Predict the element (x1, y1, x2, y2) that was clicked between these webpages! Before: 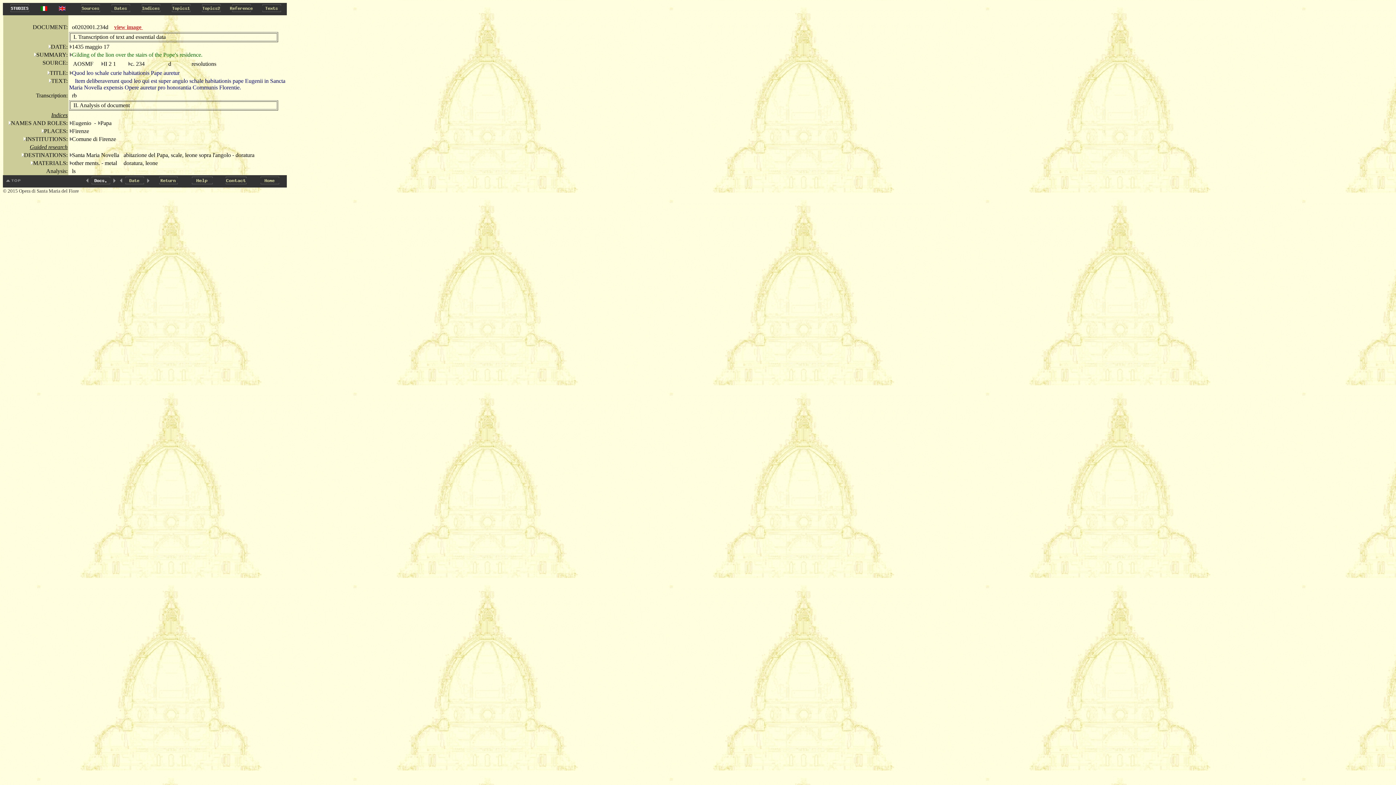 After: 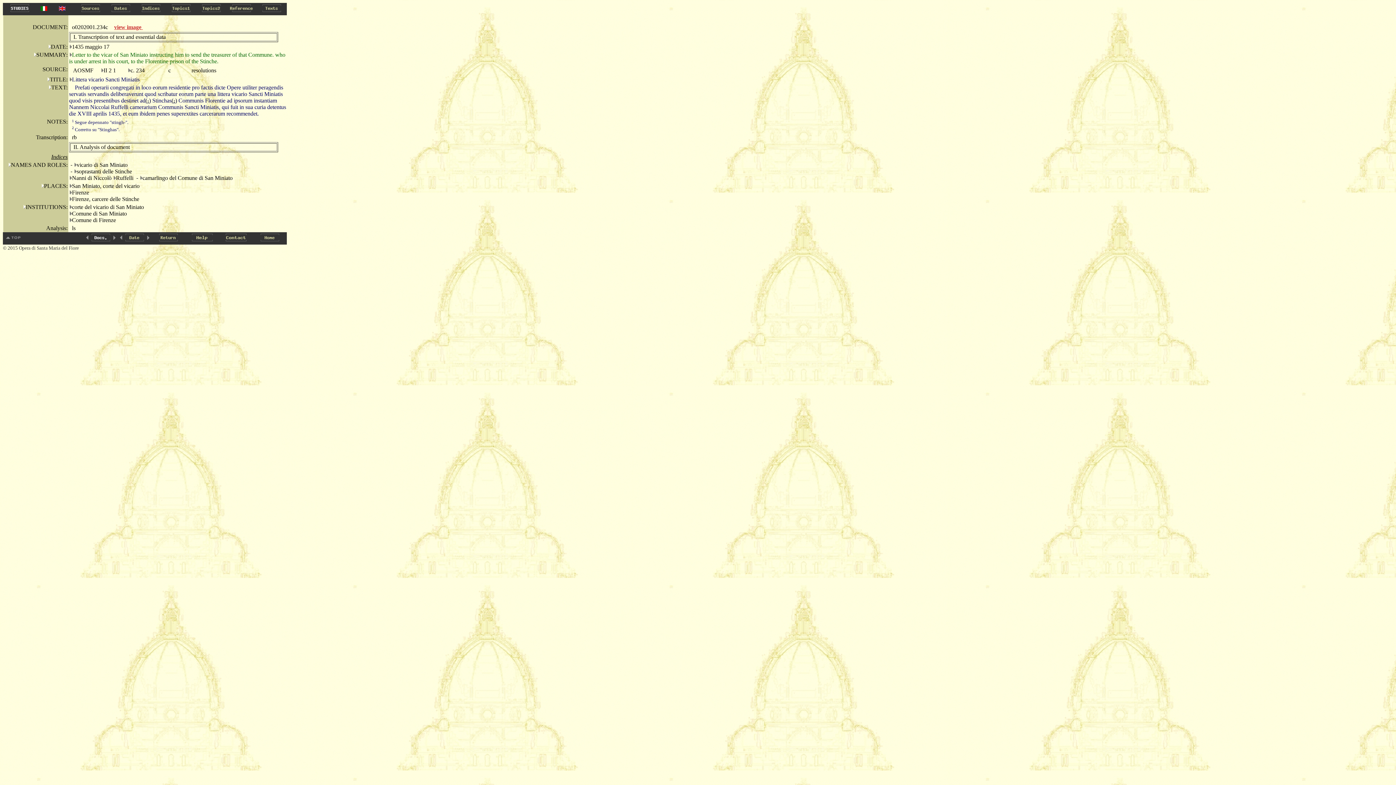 Action: bbox: (84, 178, 90, 185)